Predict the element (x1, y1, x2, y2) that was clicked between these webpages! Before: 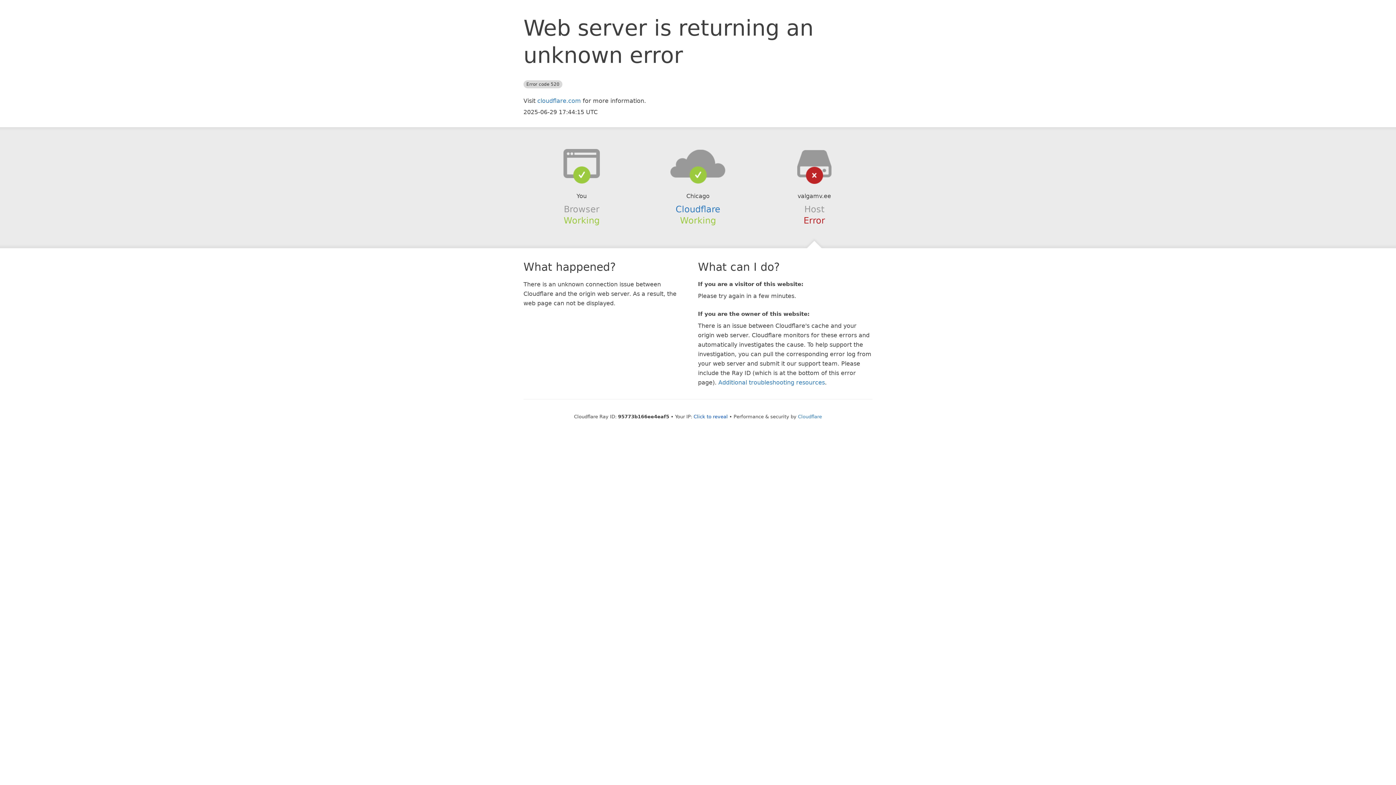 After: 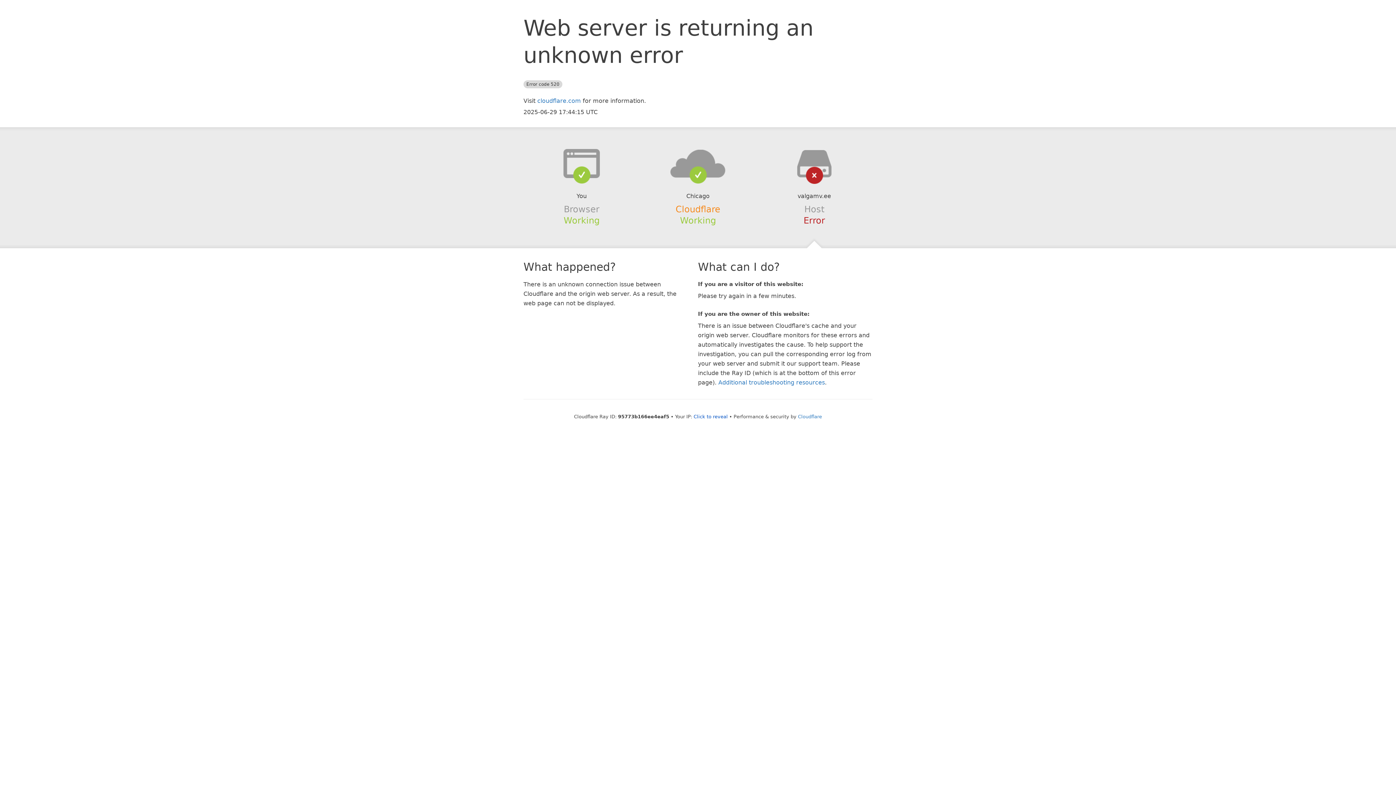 Action: bbox: (675, 204, 720, 214) label: Cloudflare